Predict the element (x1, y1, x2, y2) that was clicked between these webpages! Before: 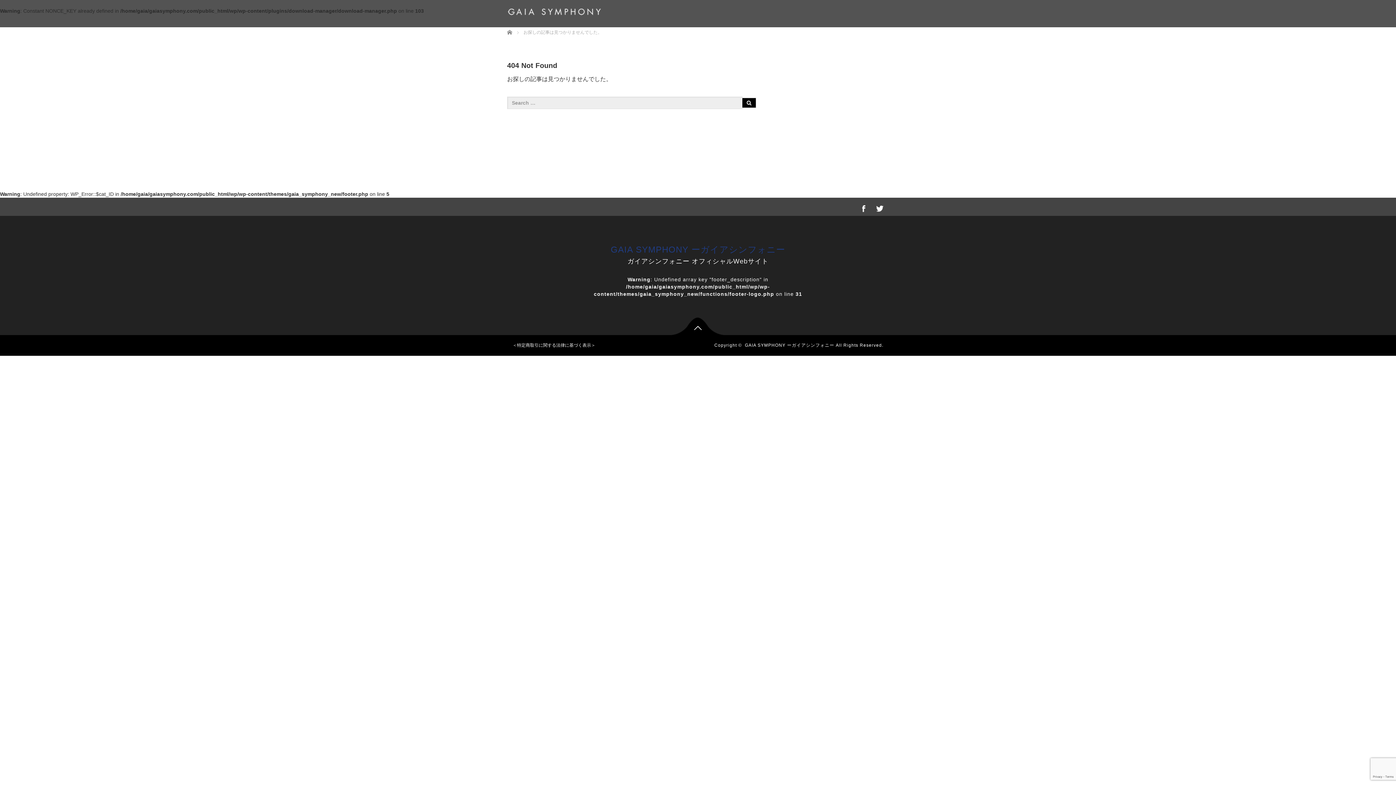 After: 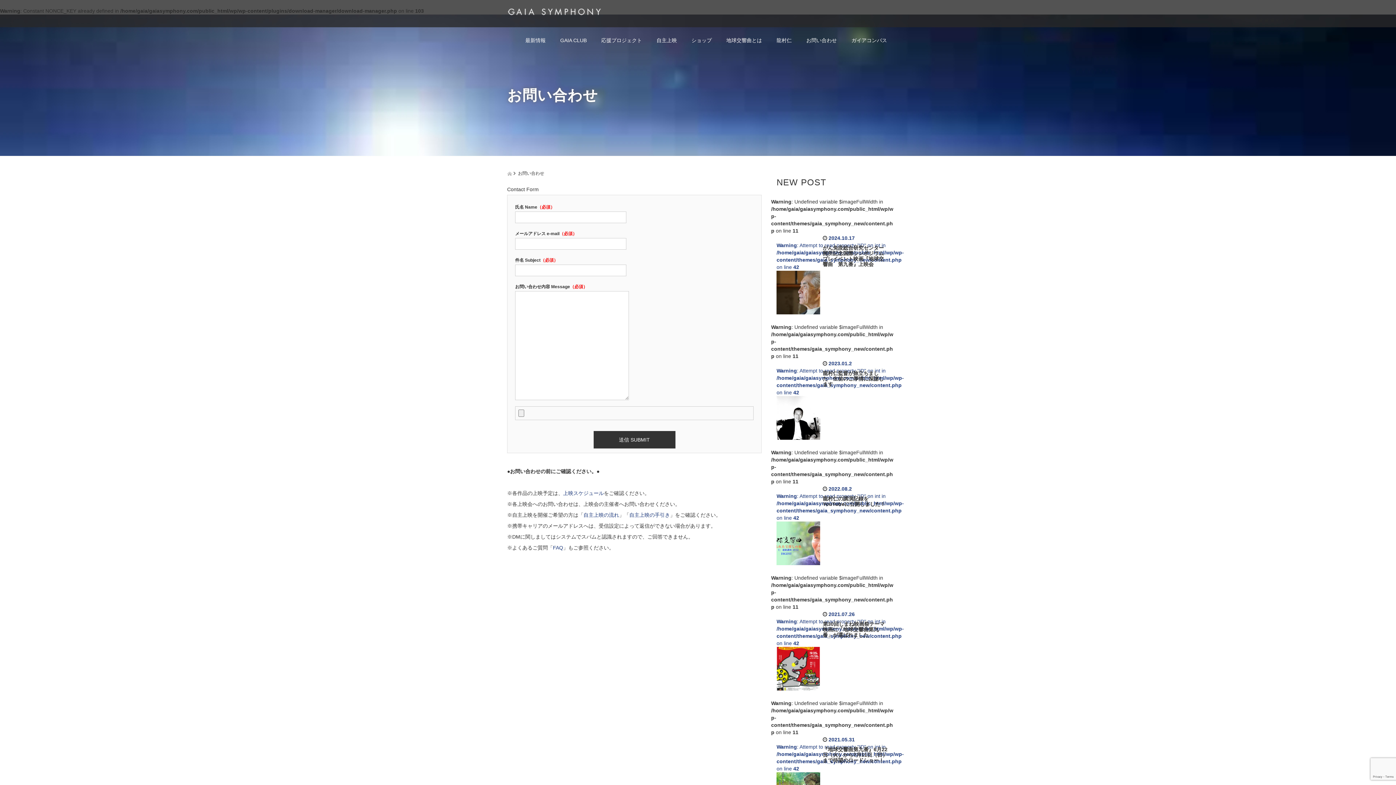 Action: bbox: (799, 31, 844, 54) label: お問い合わせ